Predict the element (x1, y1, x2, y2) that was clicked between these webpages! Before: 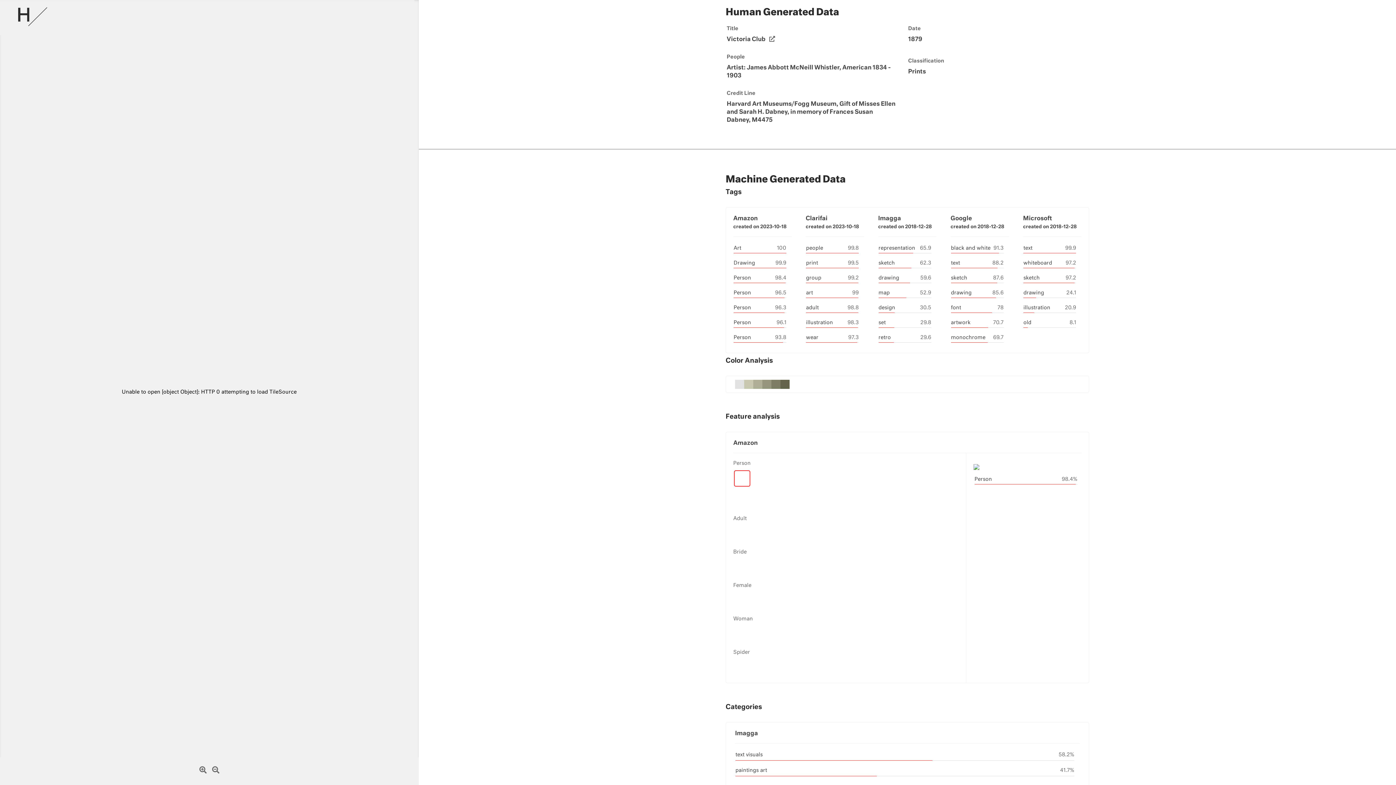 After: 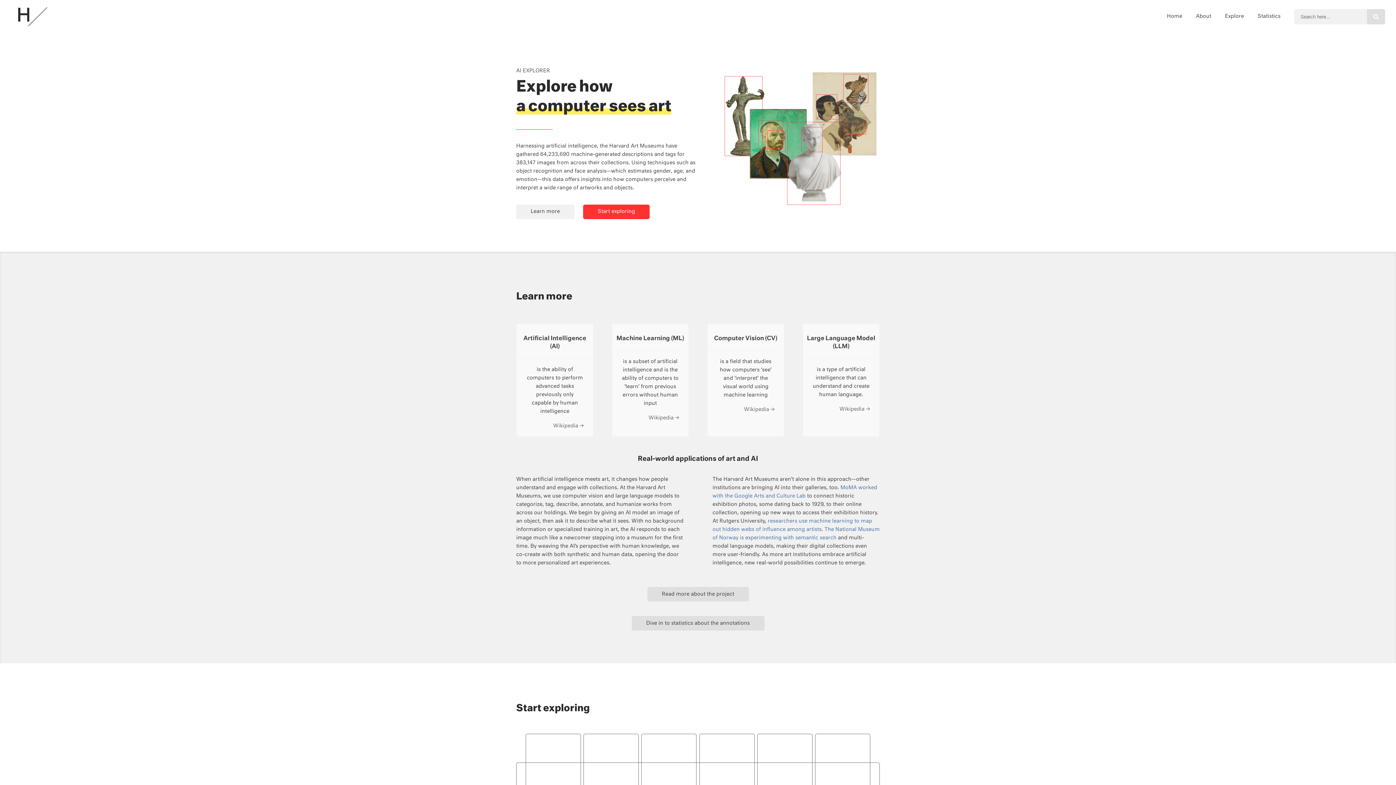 Action: bbox: (0, 0, 414, 35)